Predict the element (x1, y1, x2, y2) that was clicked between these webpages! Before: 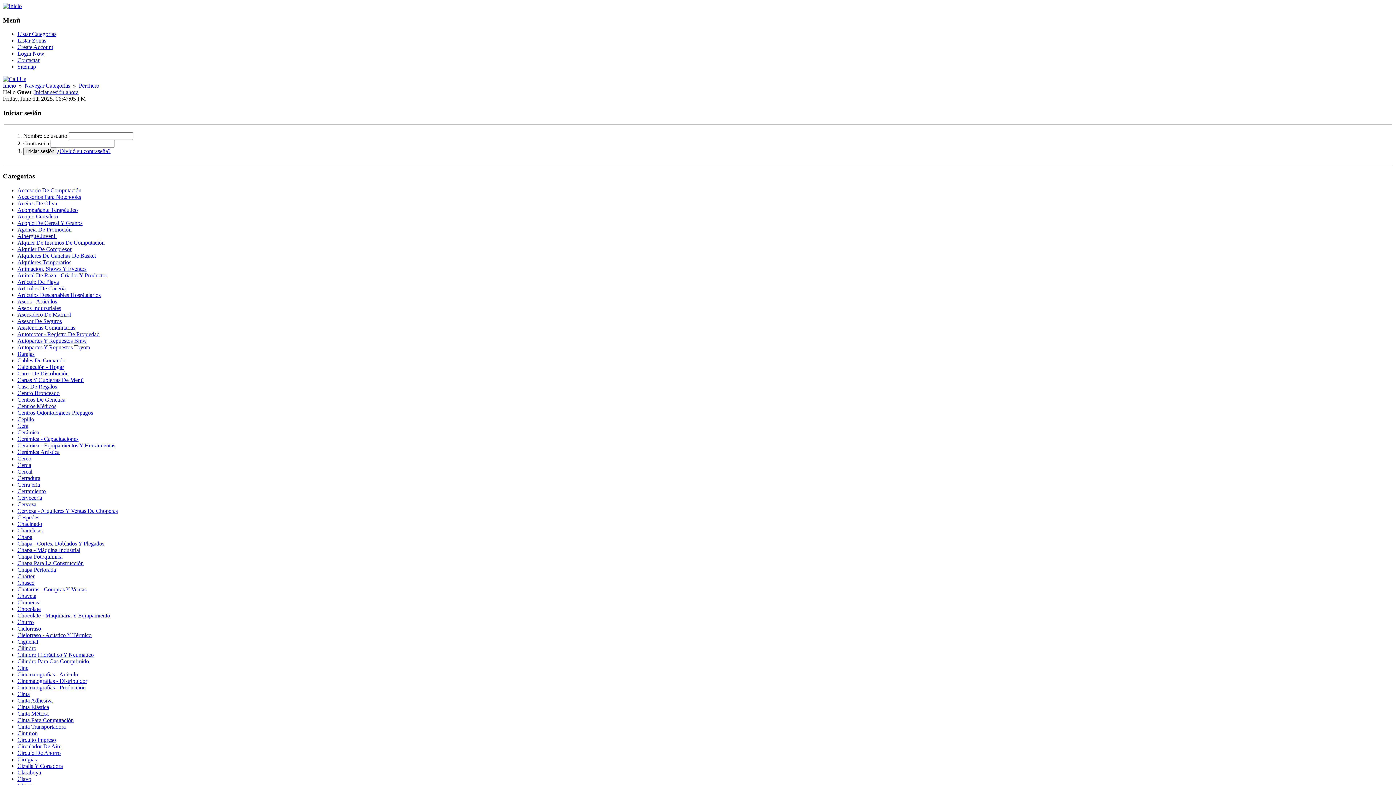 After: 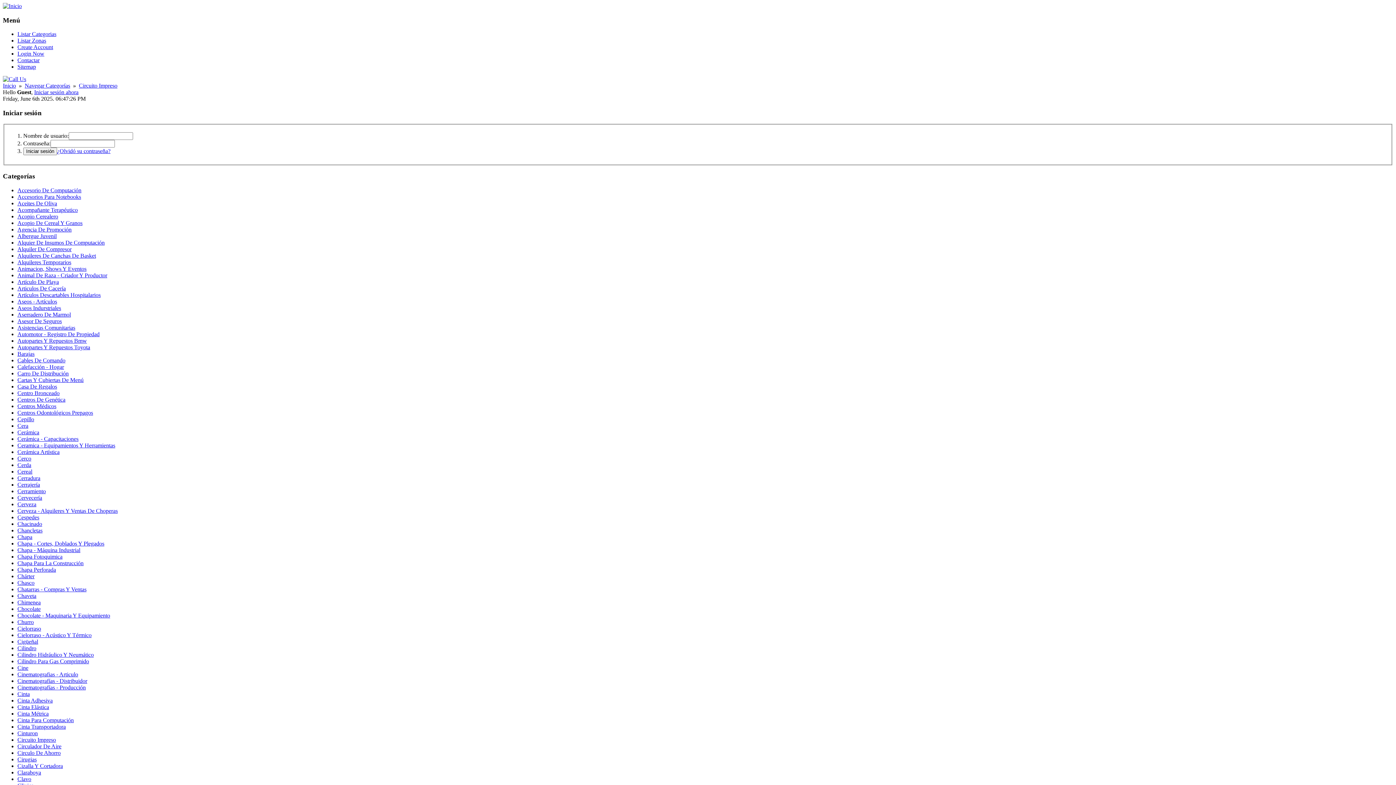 Action: label: Circuito Impreso bbox: (17, 737, 56, 743)